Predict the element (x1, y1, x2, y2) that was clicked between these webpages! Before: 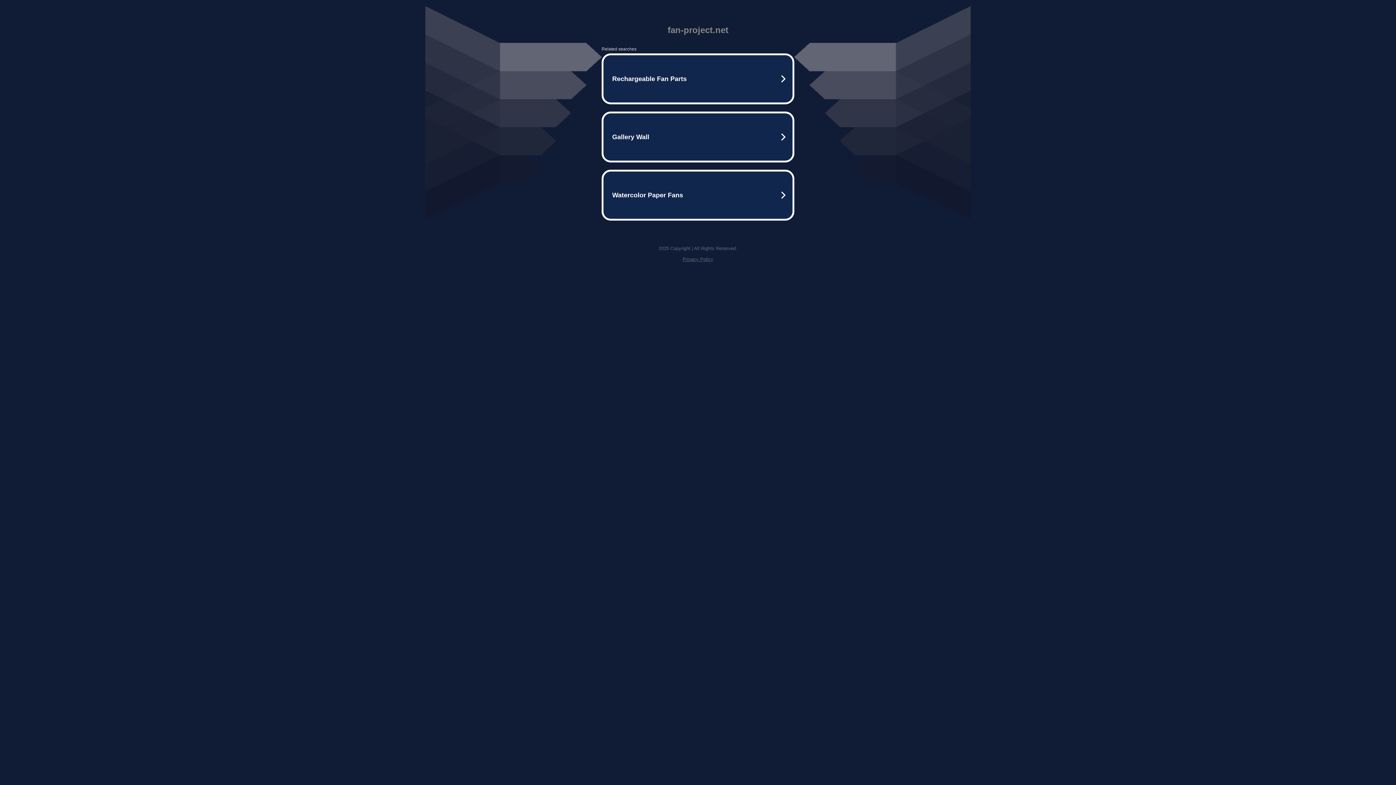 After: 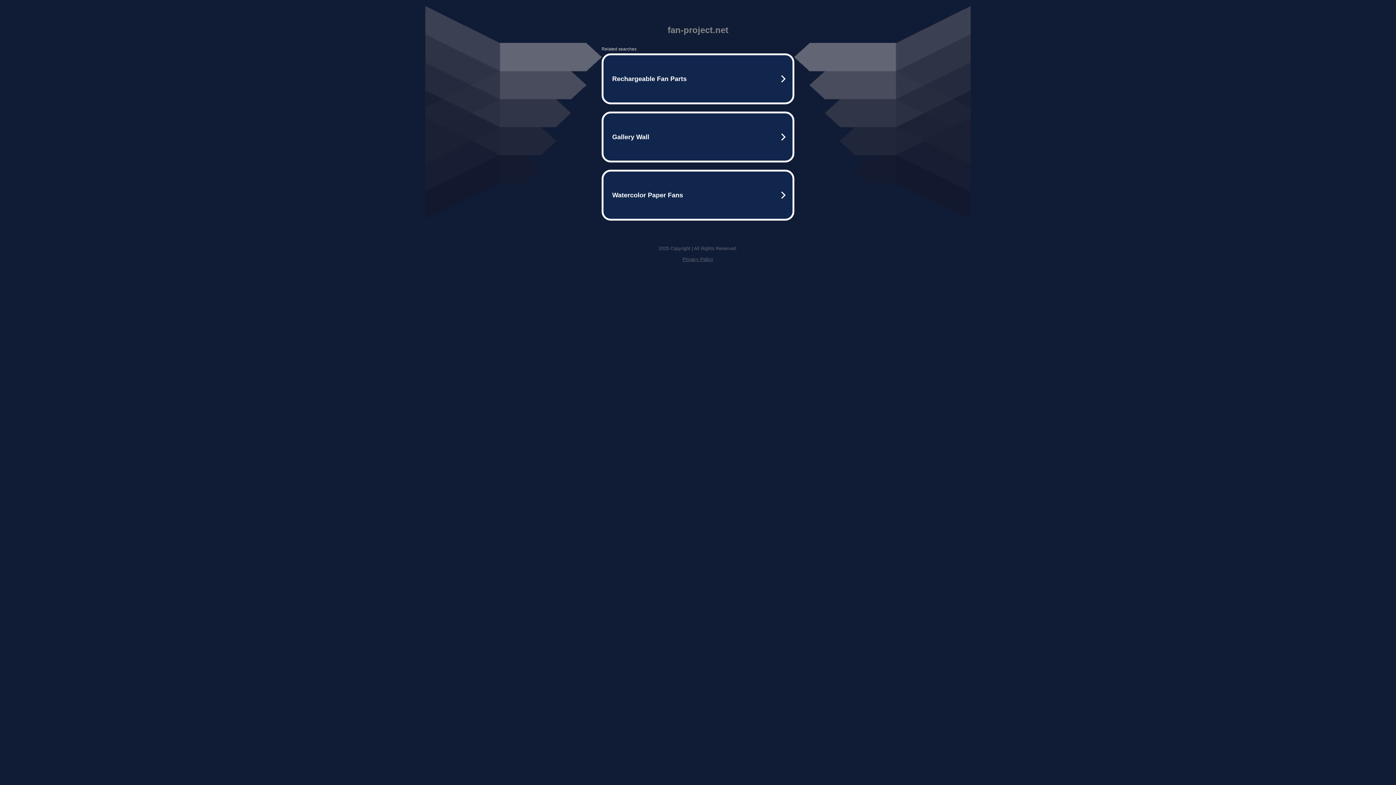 Action: bbox: (682, 256, 713, 262) label: Privacy Policy